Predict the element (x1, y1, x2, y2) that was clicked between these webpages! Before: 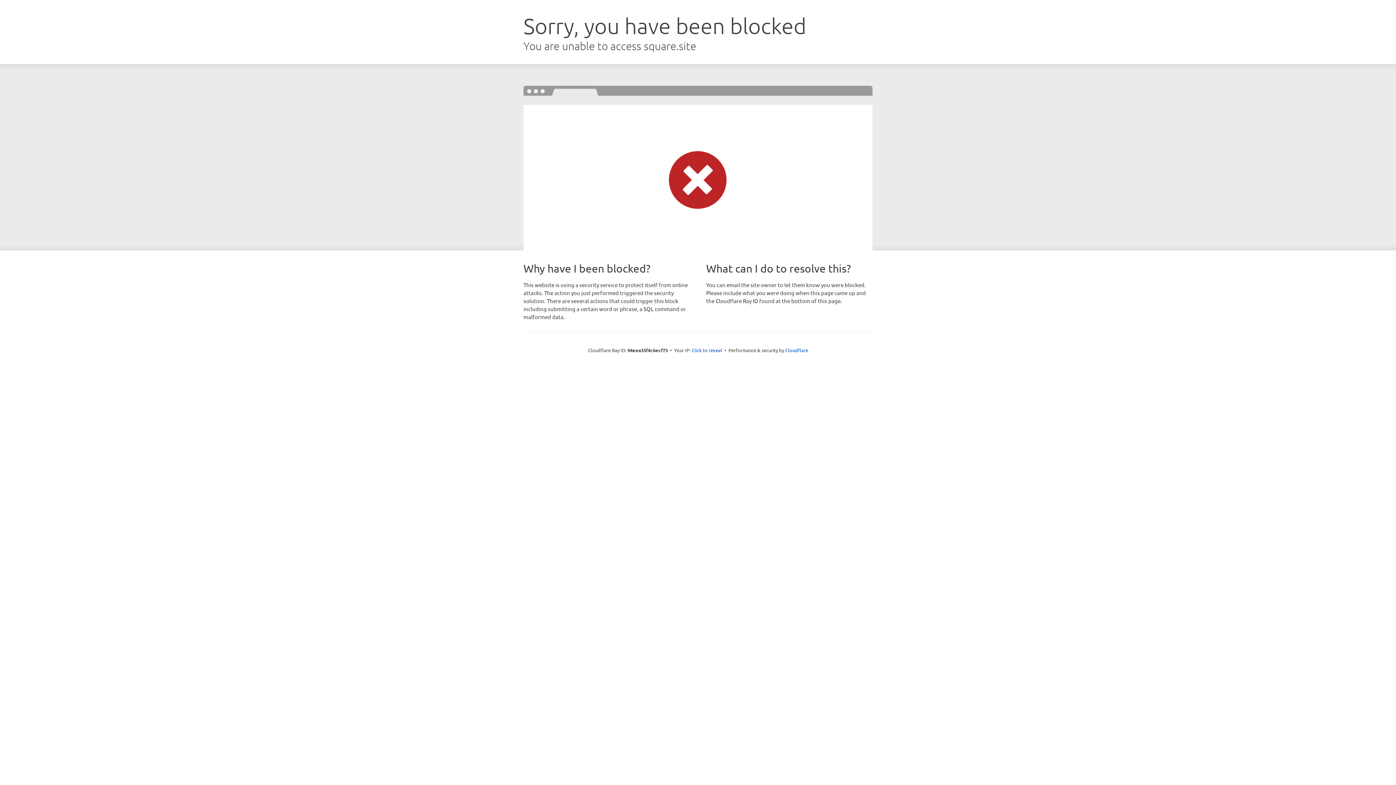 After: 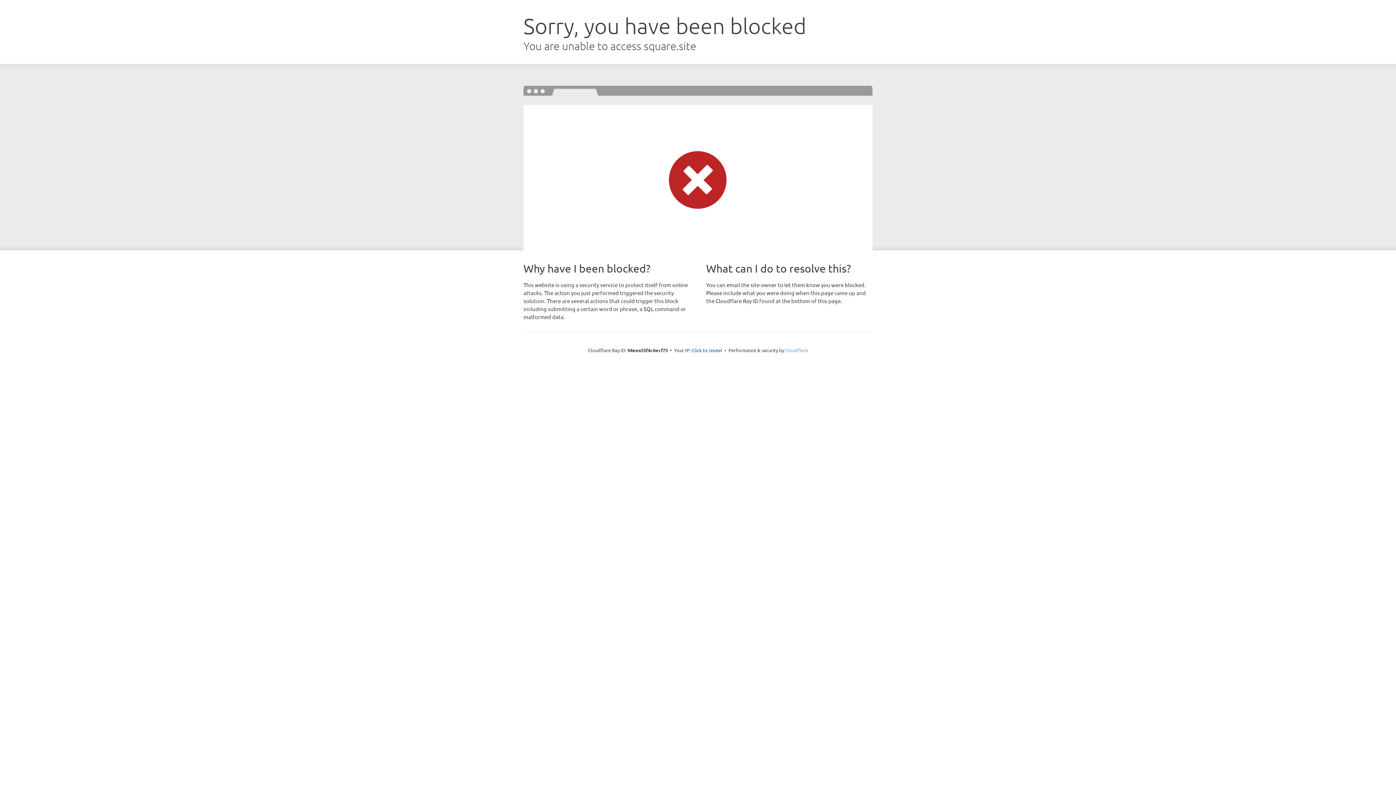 Action: label: Cloudflare bbox: (785, 347, 808, 353)